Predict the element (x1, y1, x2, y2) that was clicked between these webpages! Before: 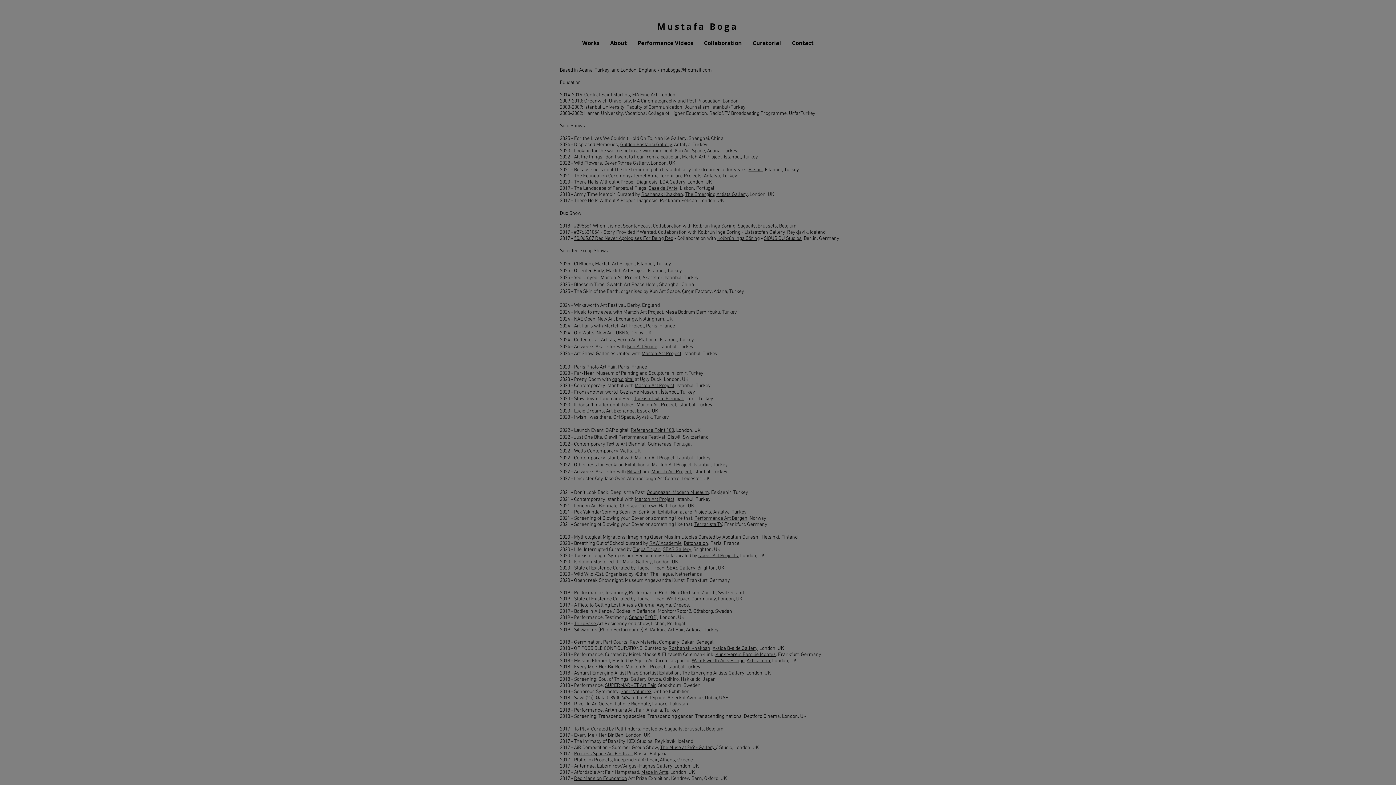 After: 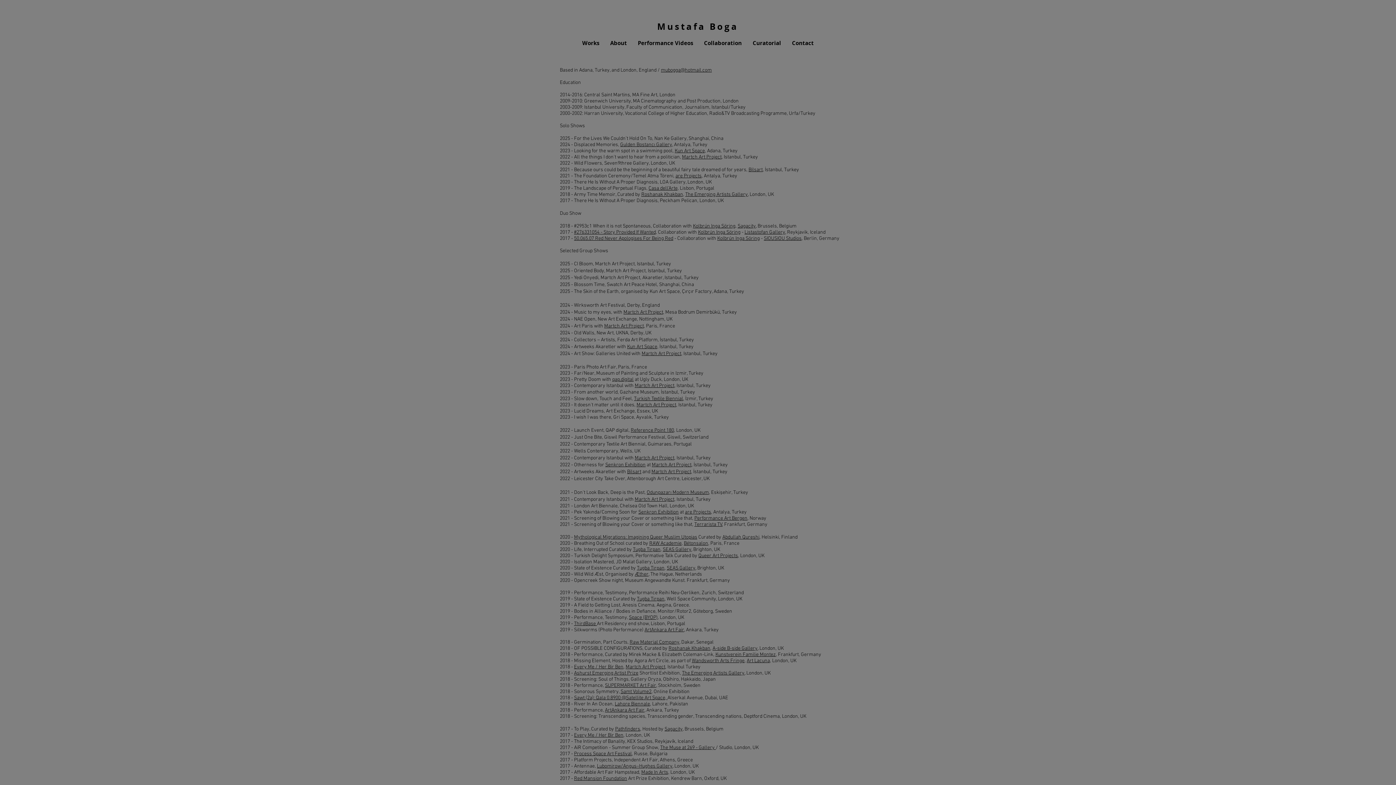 Action: label: About bbox: (604, 35, 632, 50)